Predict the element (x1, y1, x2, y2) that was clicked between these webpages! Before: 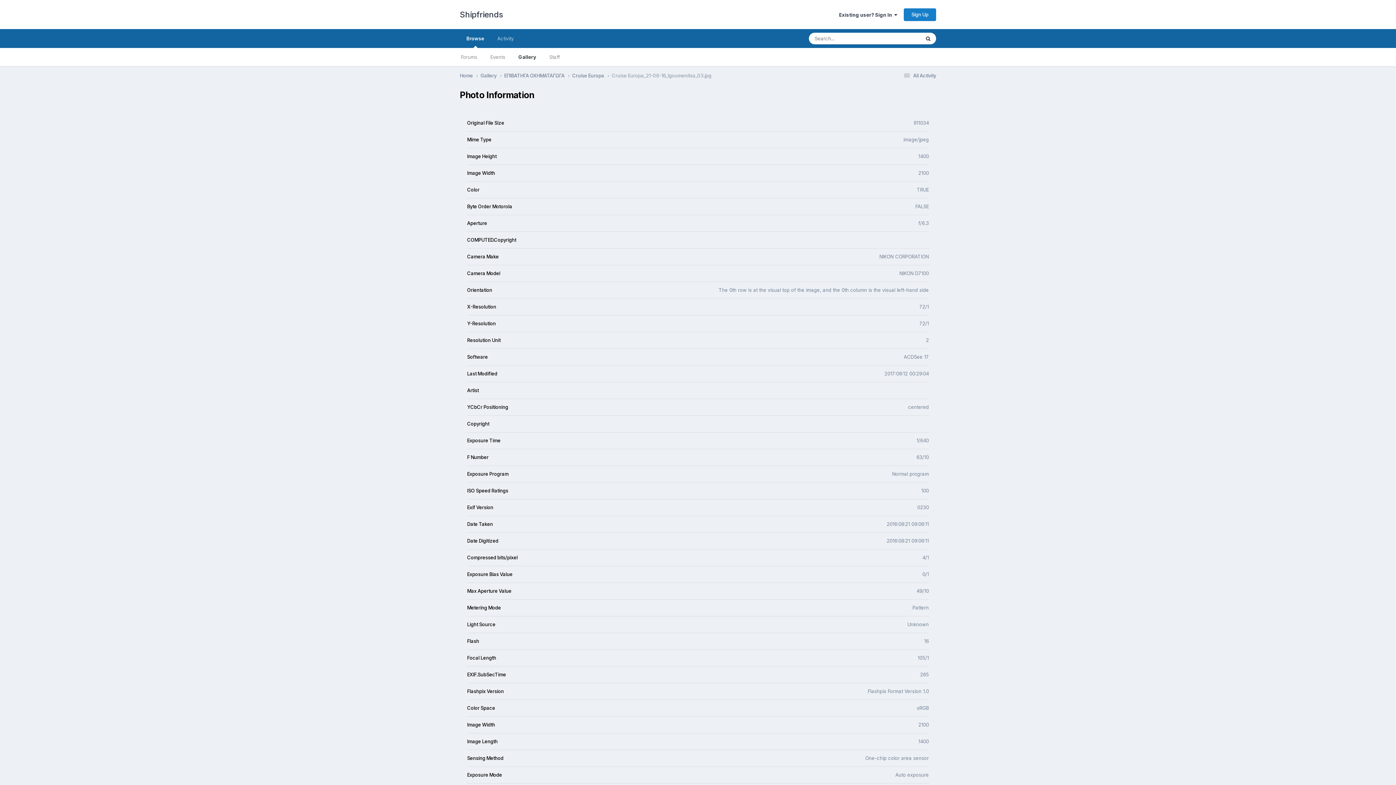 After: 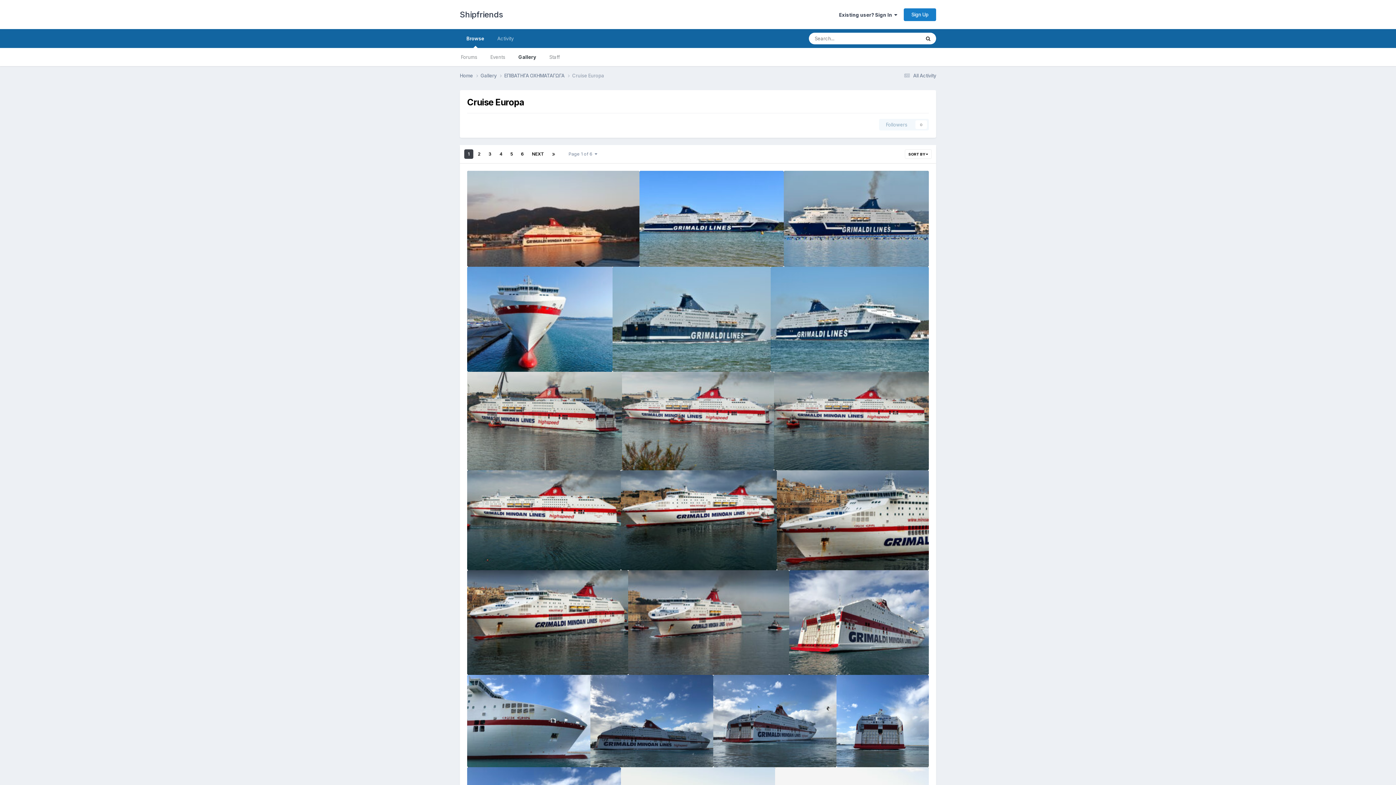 Action: label: Cruise Europa  bbox: (572, 72, 612, 79)